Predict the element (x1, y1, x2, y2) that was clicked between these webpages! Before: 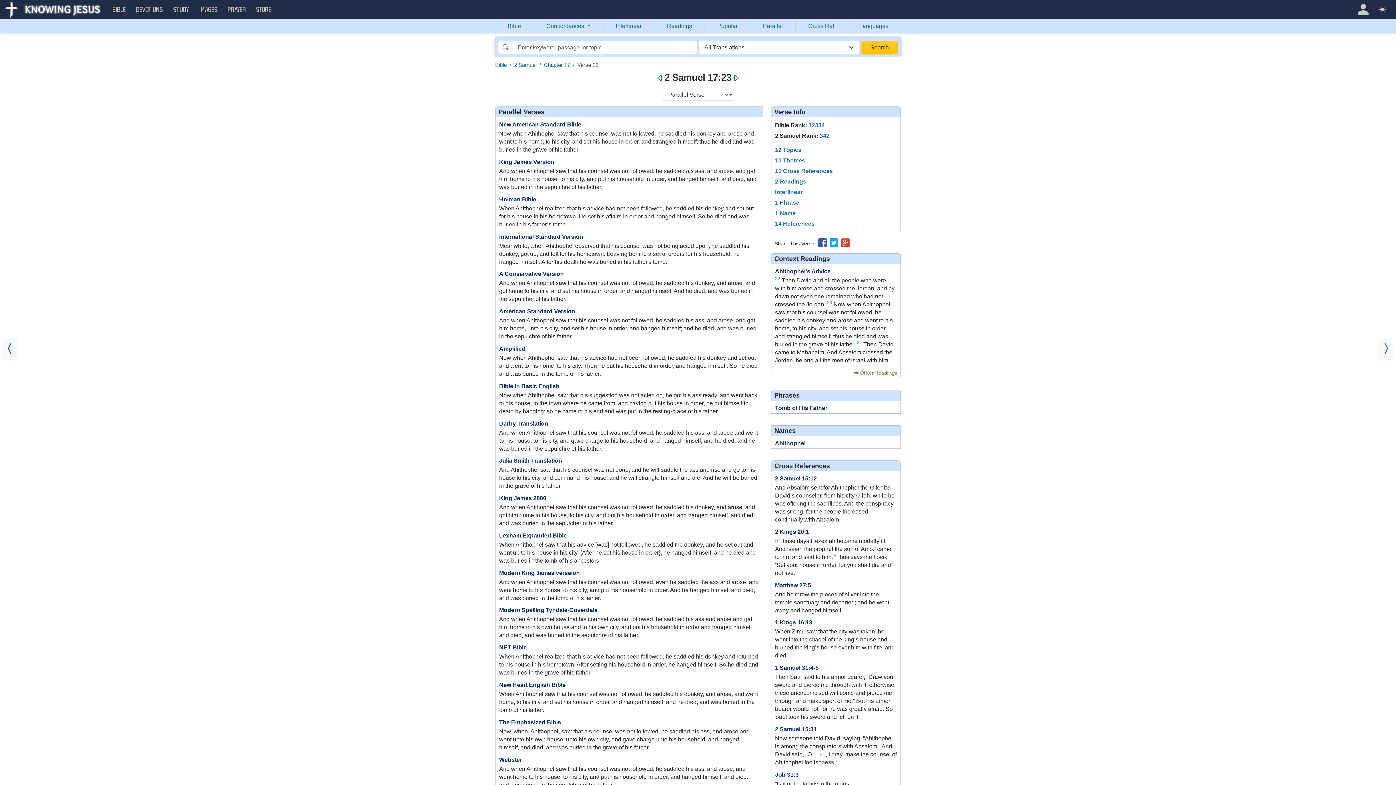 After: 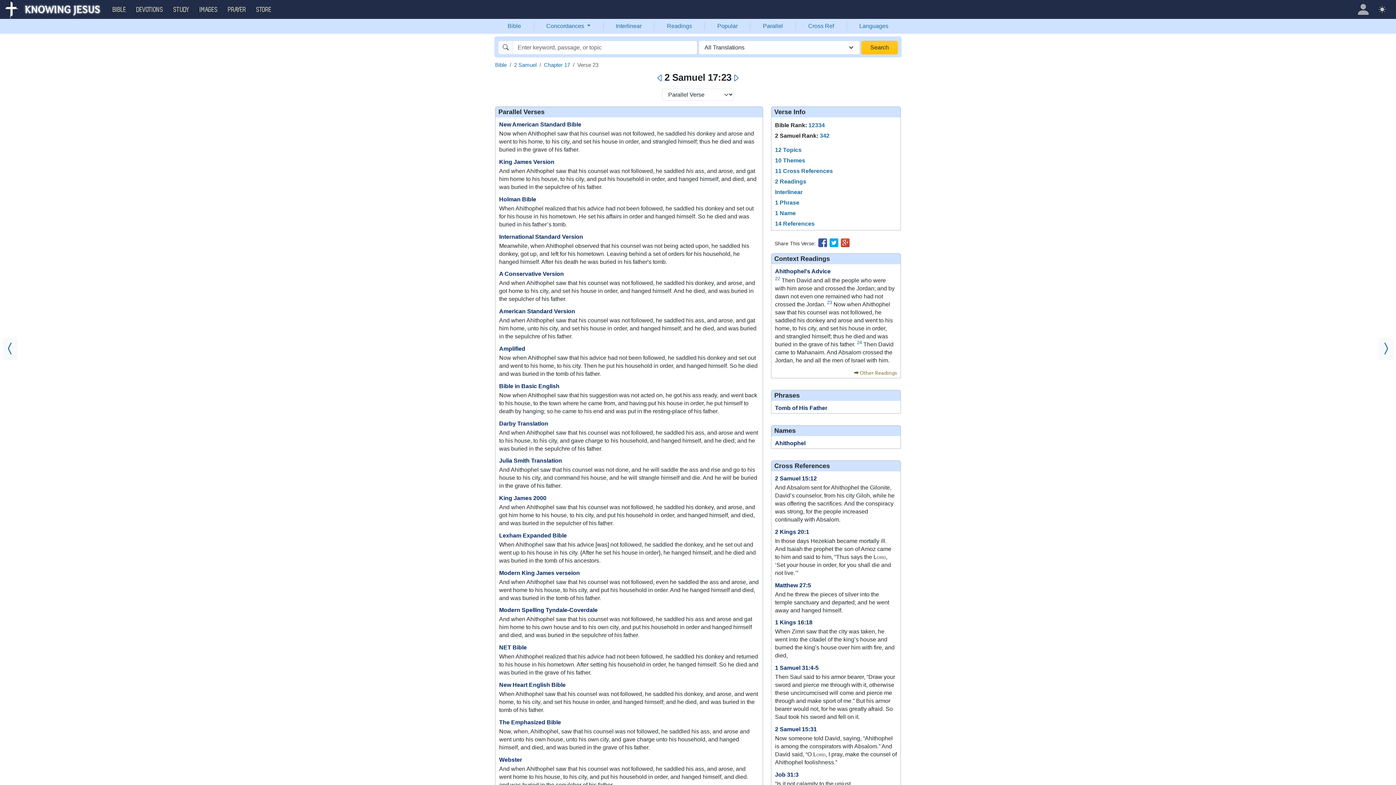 Action: bbox: (1351, 0, 1376, 18) label: Profile